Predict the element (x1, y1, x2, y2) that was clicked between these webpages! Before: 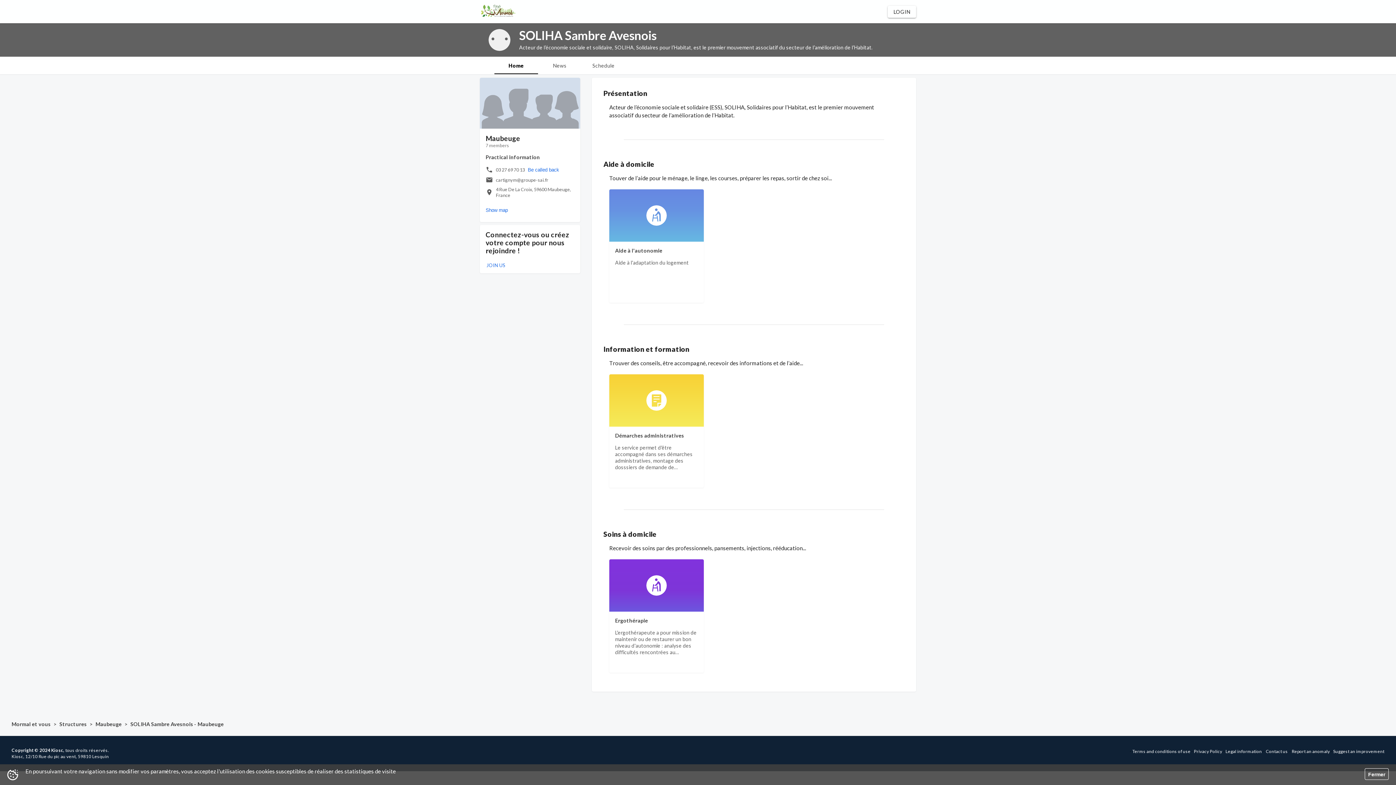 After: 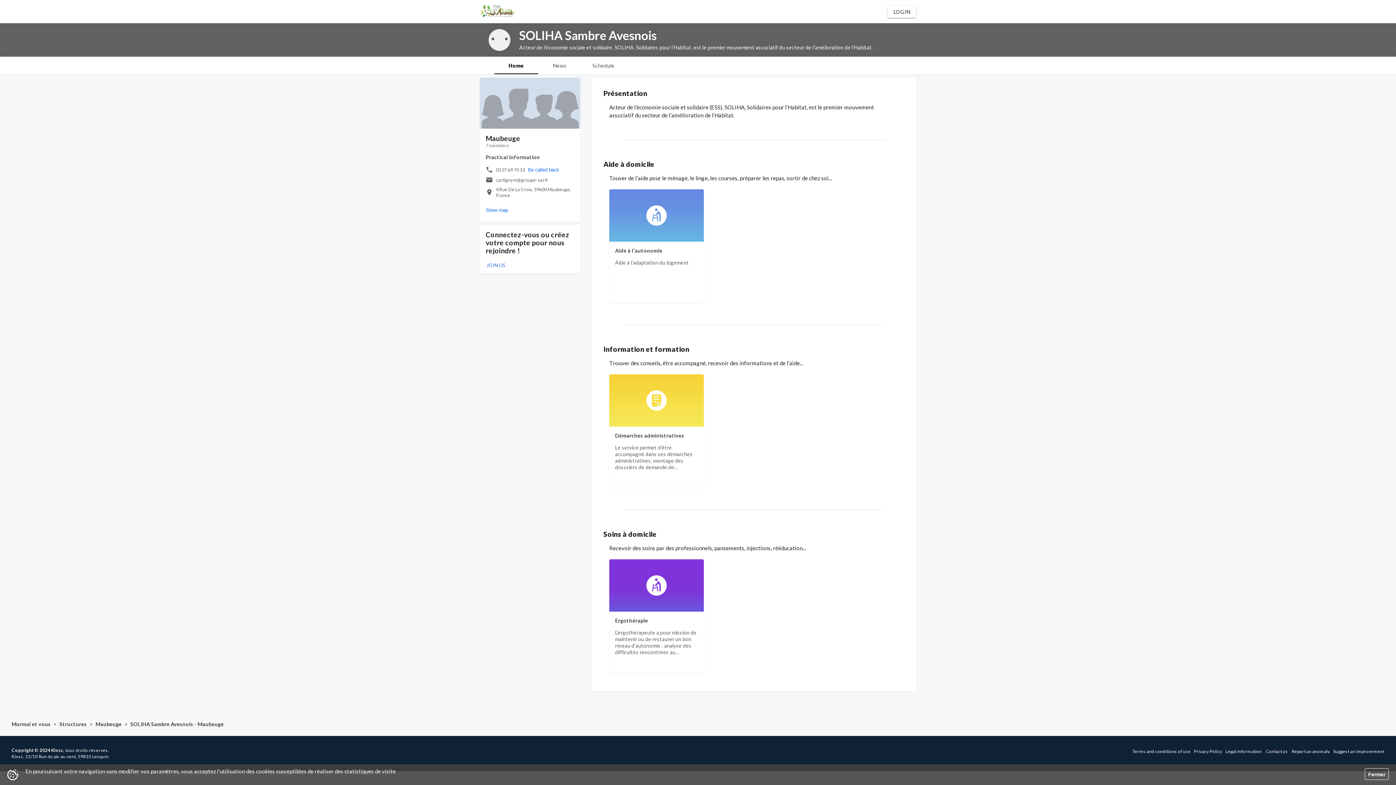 Action: label: Contact us bbox: (1265, 748, 1288, 755)